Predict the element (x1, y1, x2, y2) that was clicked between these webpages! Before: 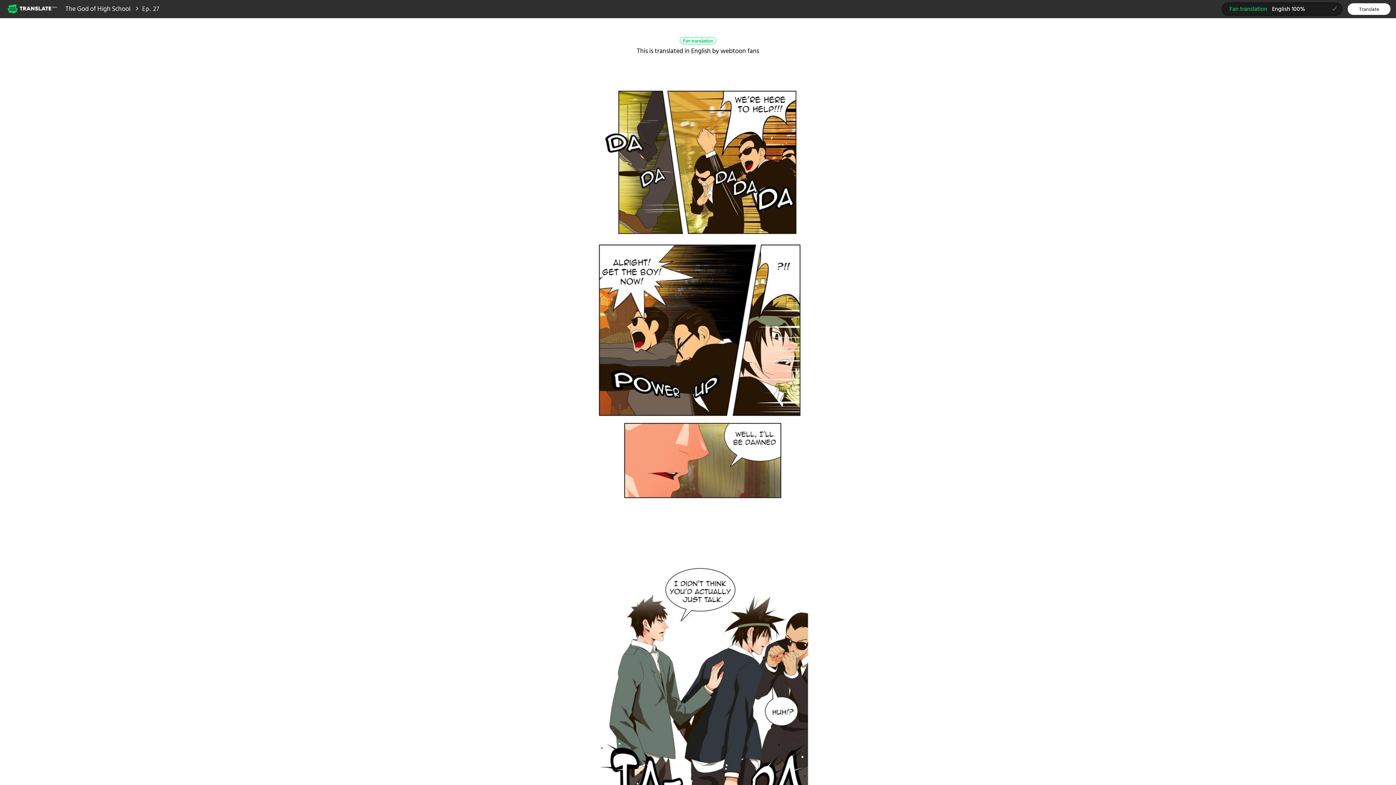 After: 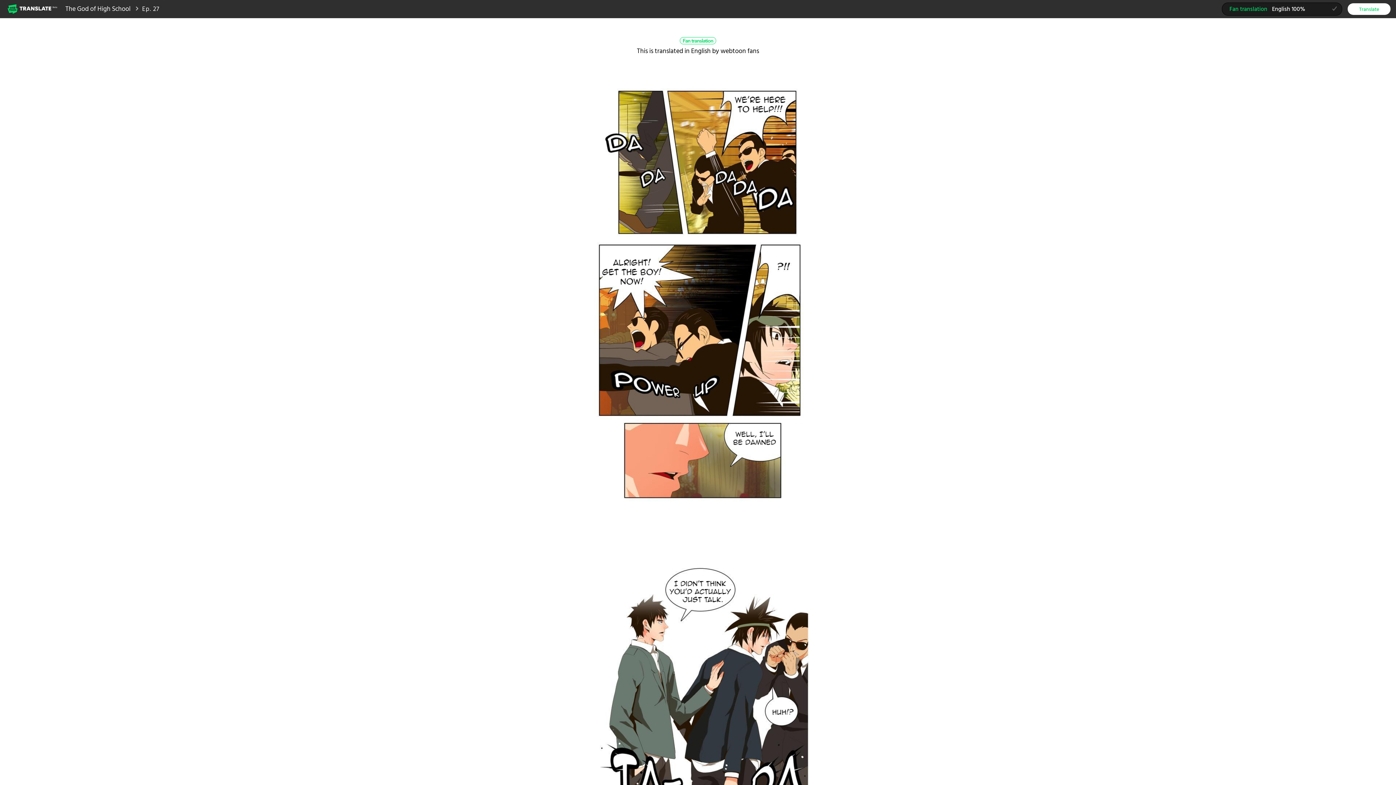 Action: label: Translate bbox: (1348, 2, 1390, 14)